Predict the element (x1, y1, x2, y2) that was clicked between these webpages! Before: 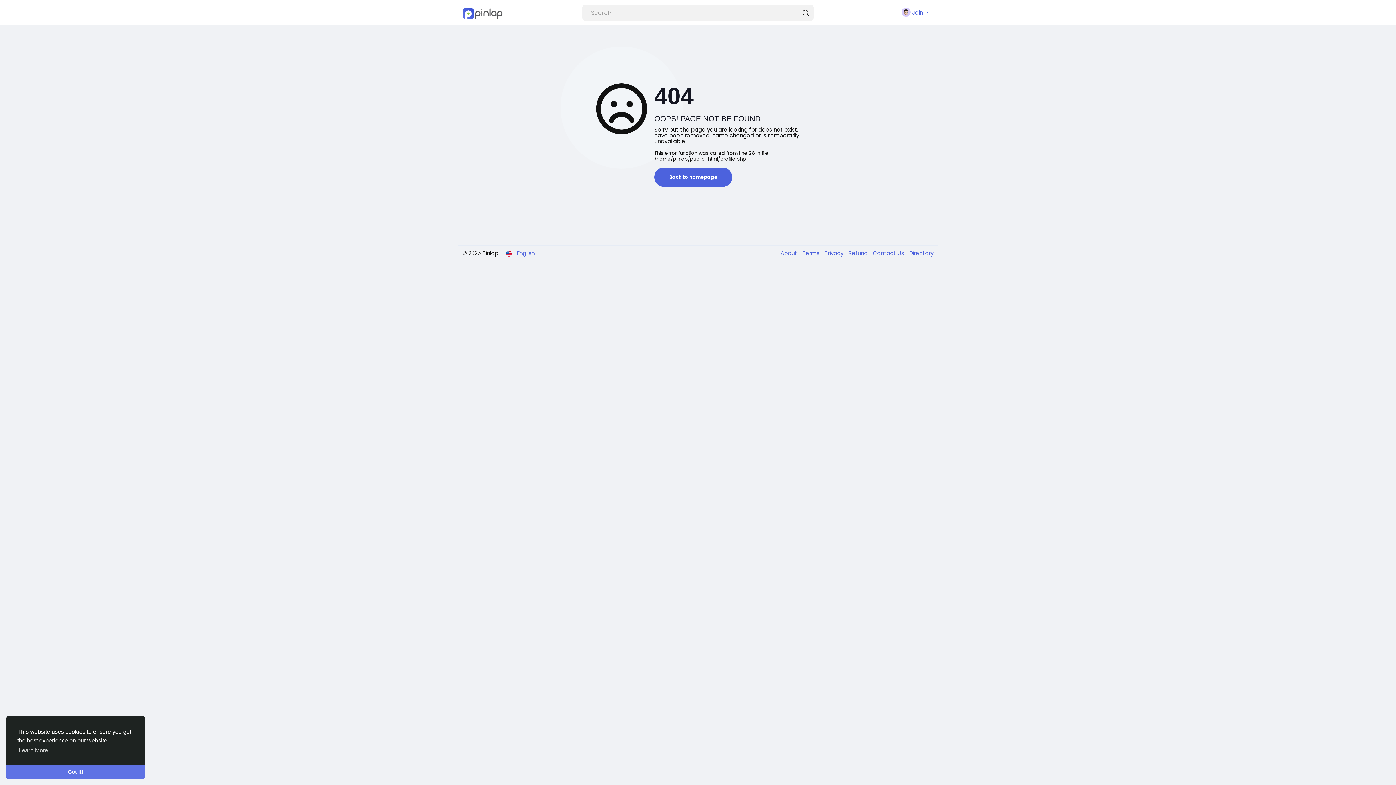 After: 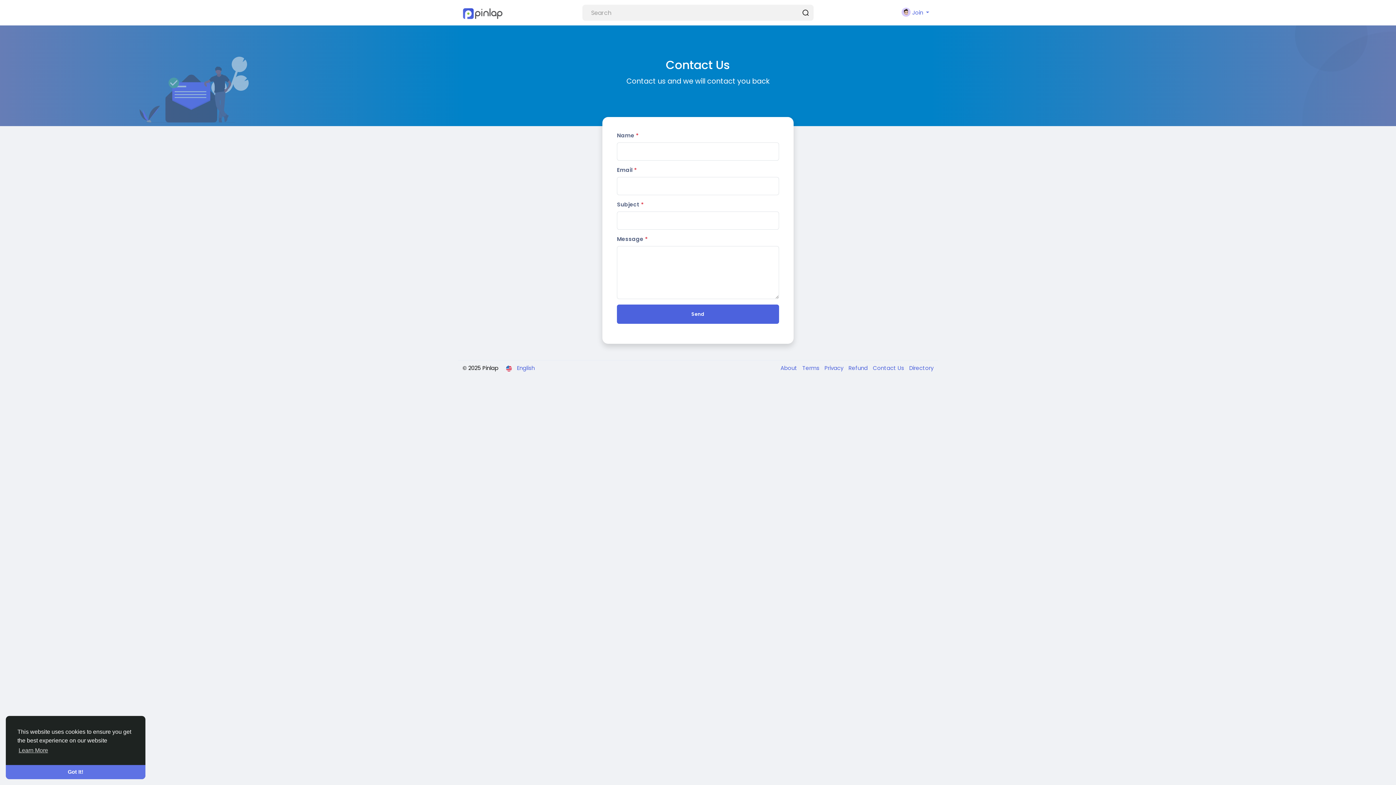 Action: label: Contact Us  bbox: (869, 249, 905, 257)